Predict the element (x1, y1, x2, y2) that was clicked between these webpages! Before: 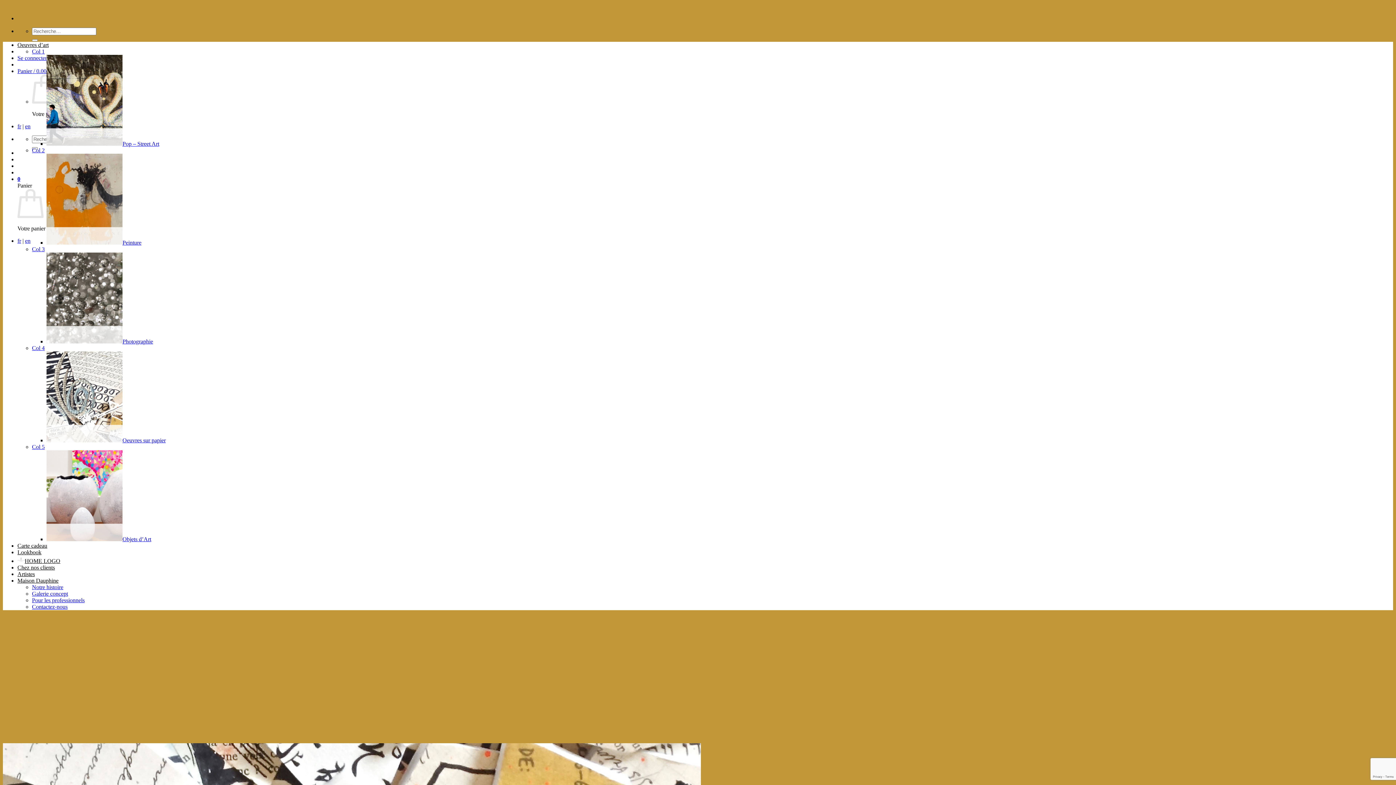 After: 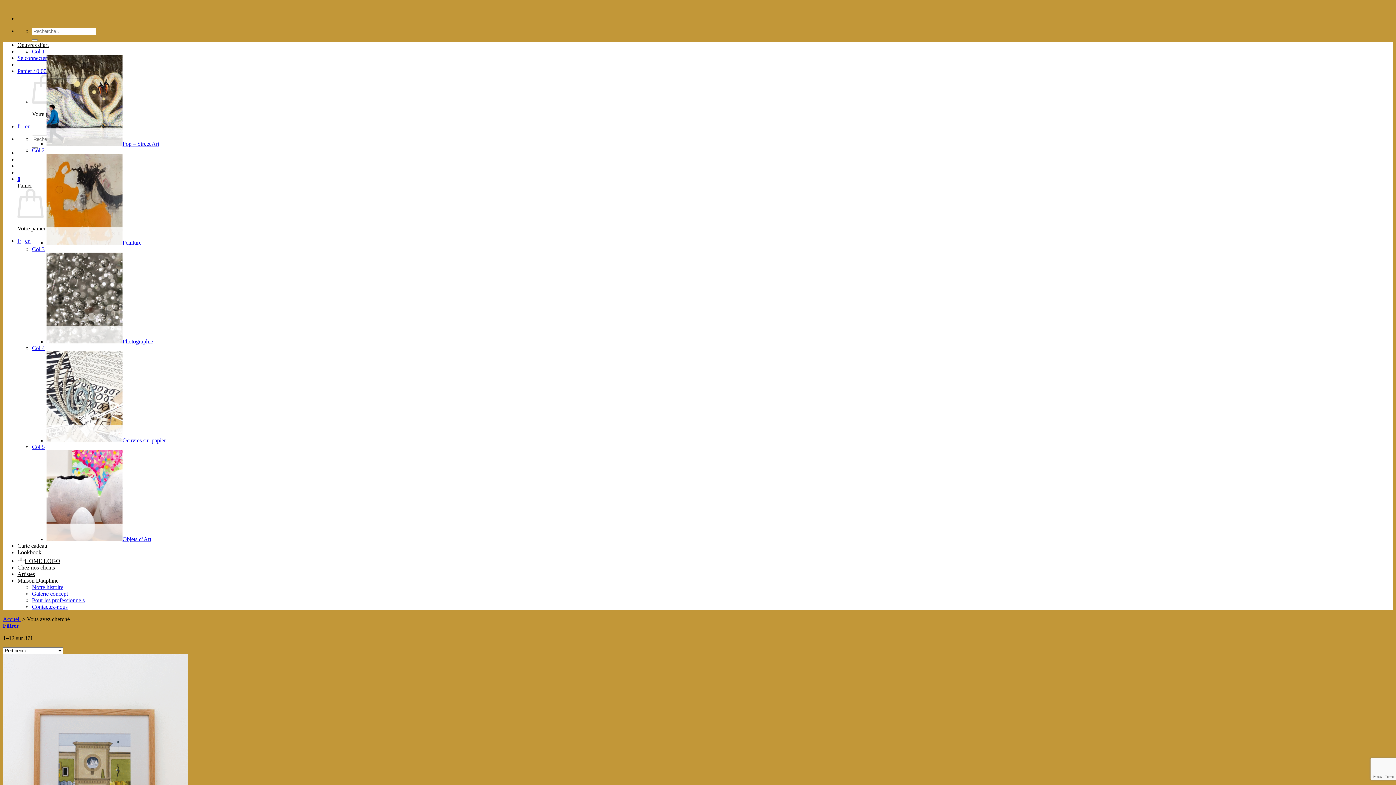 Action: label: Envoyer bbox: (32, 39, 37, 41)